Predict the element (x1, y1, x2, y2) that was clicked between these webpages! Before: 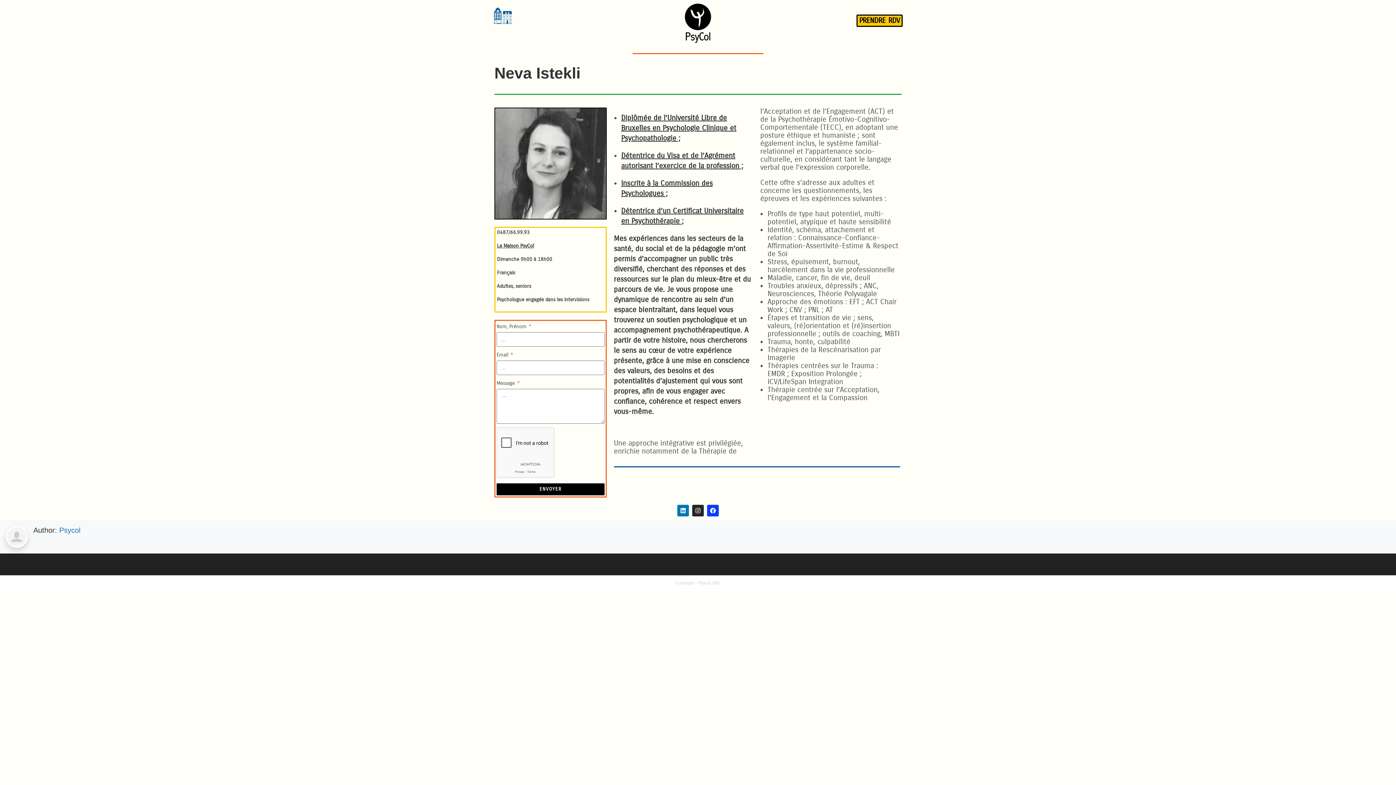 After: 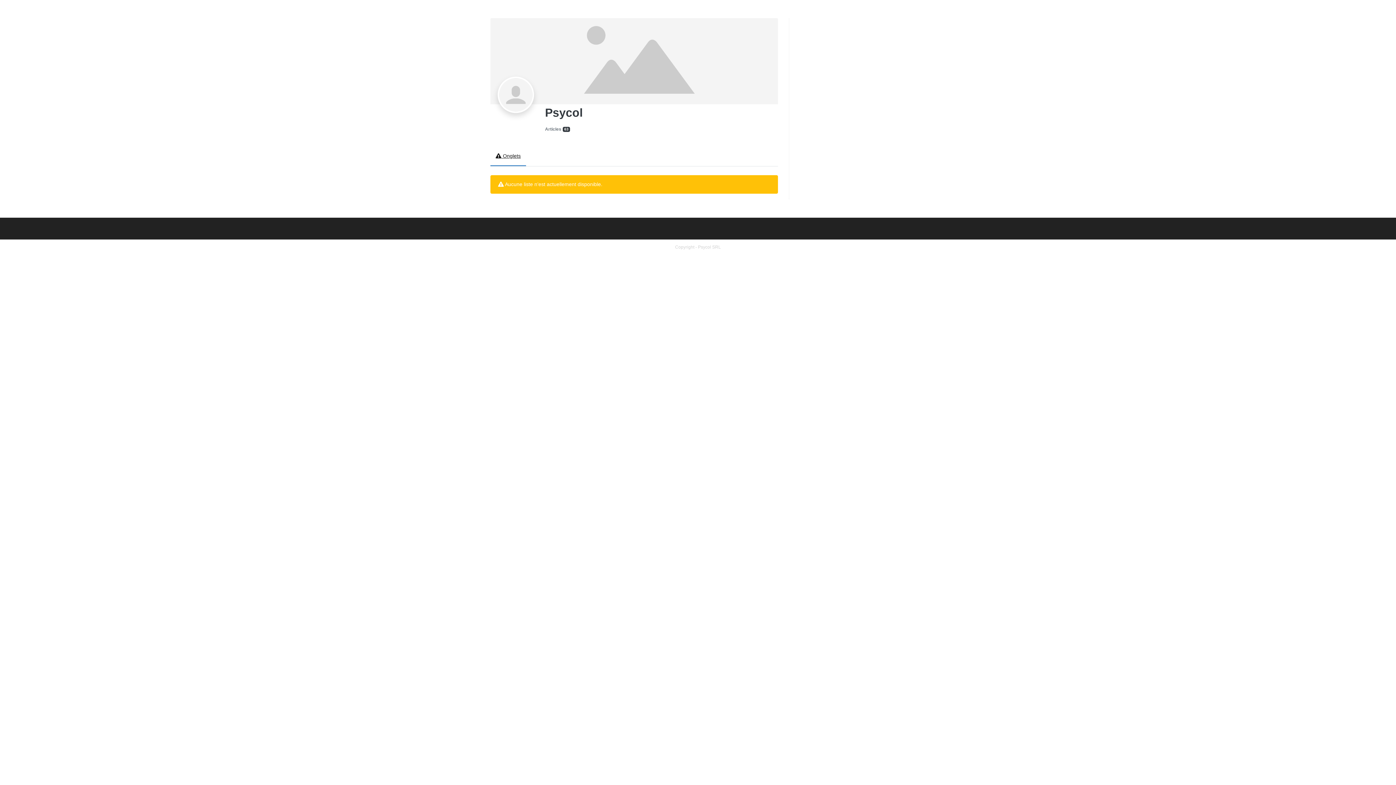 Action: label: Psycol bbox: (59, 526, 80, 534)